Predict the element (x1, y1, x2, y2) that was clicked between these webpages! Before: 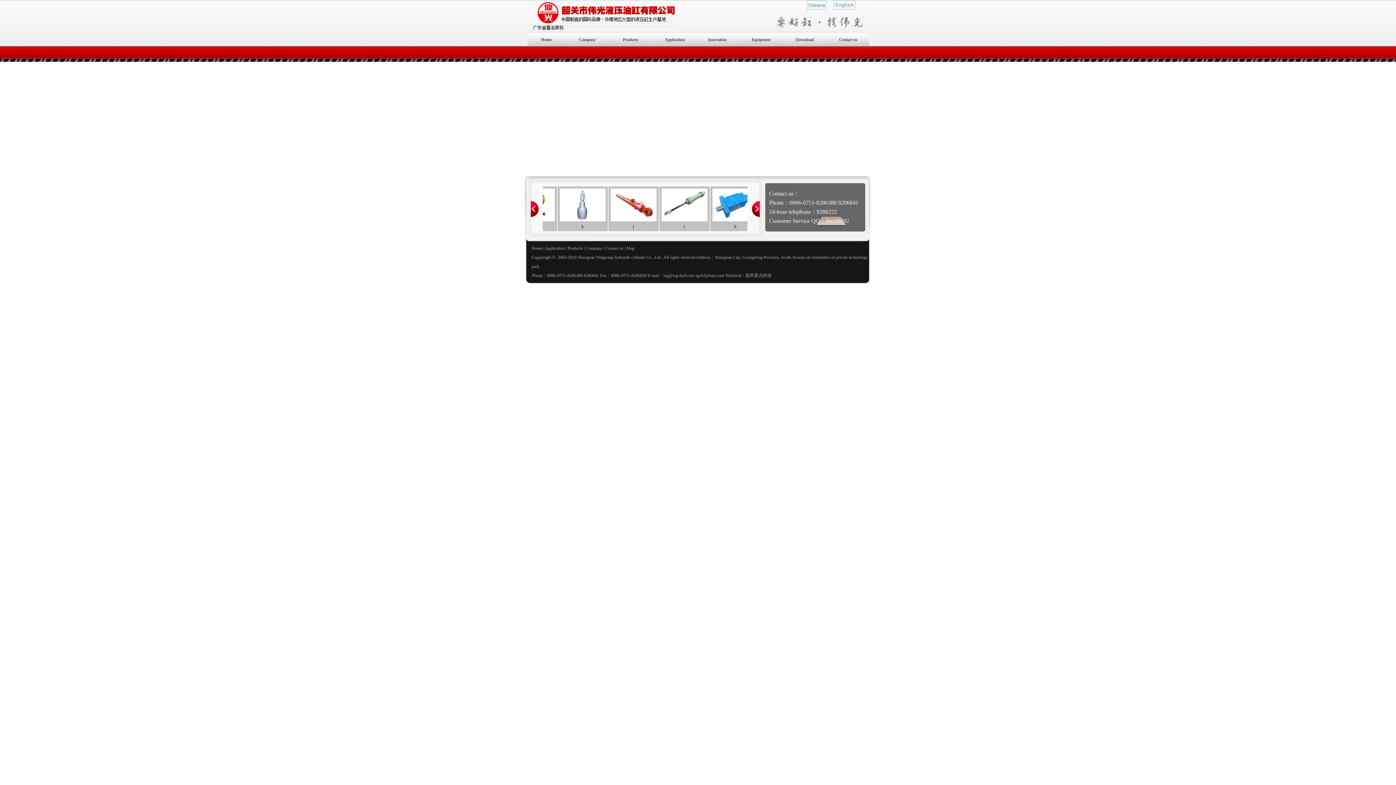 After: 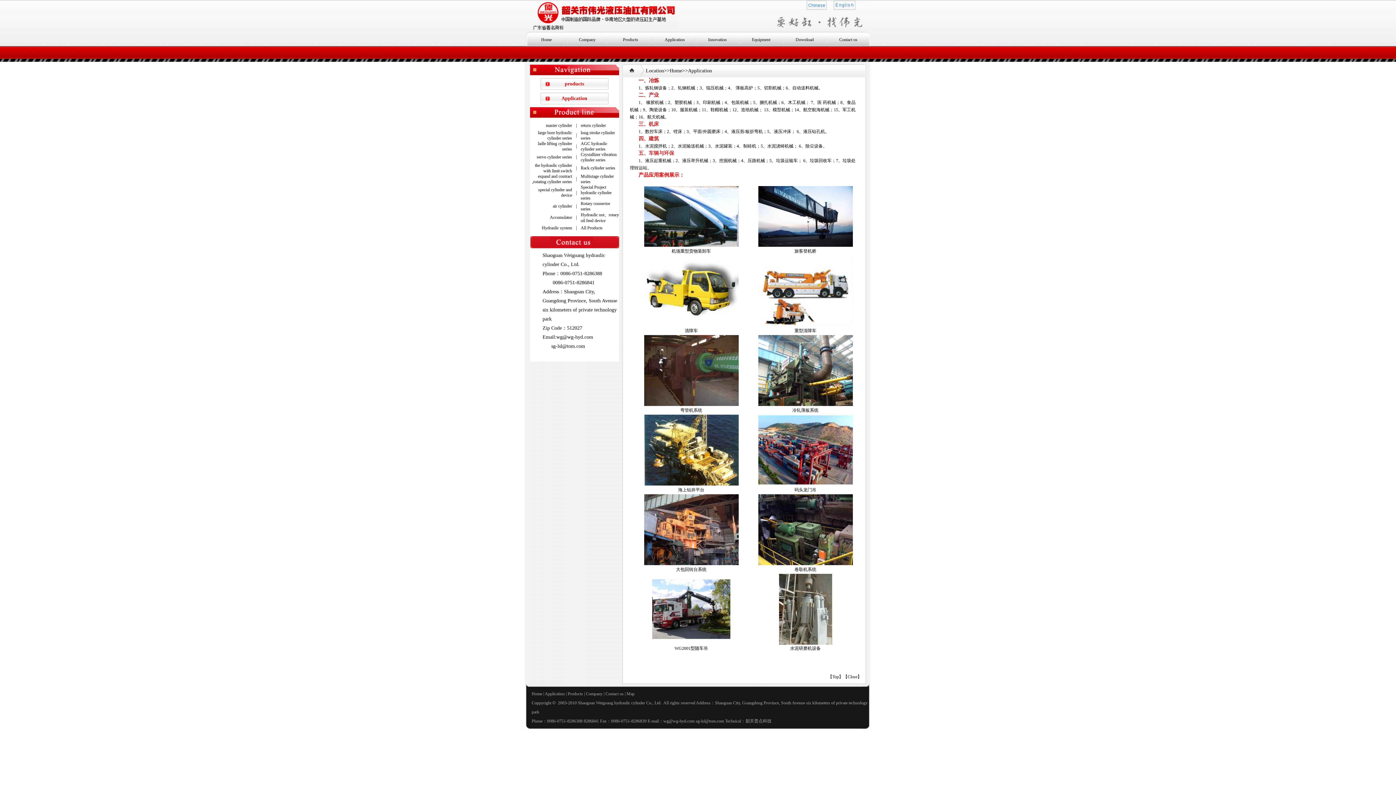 Action: bbox: (544, 245, 564, 250) label: Application